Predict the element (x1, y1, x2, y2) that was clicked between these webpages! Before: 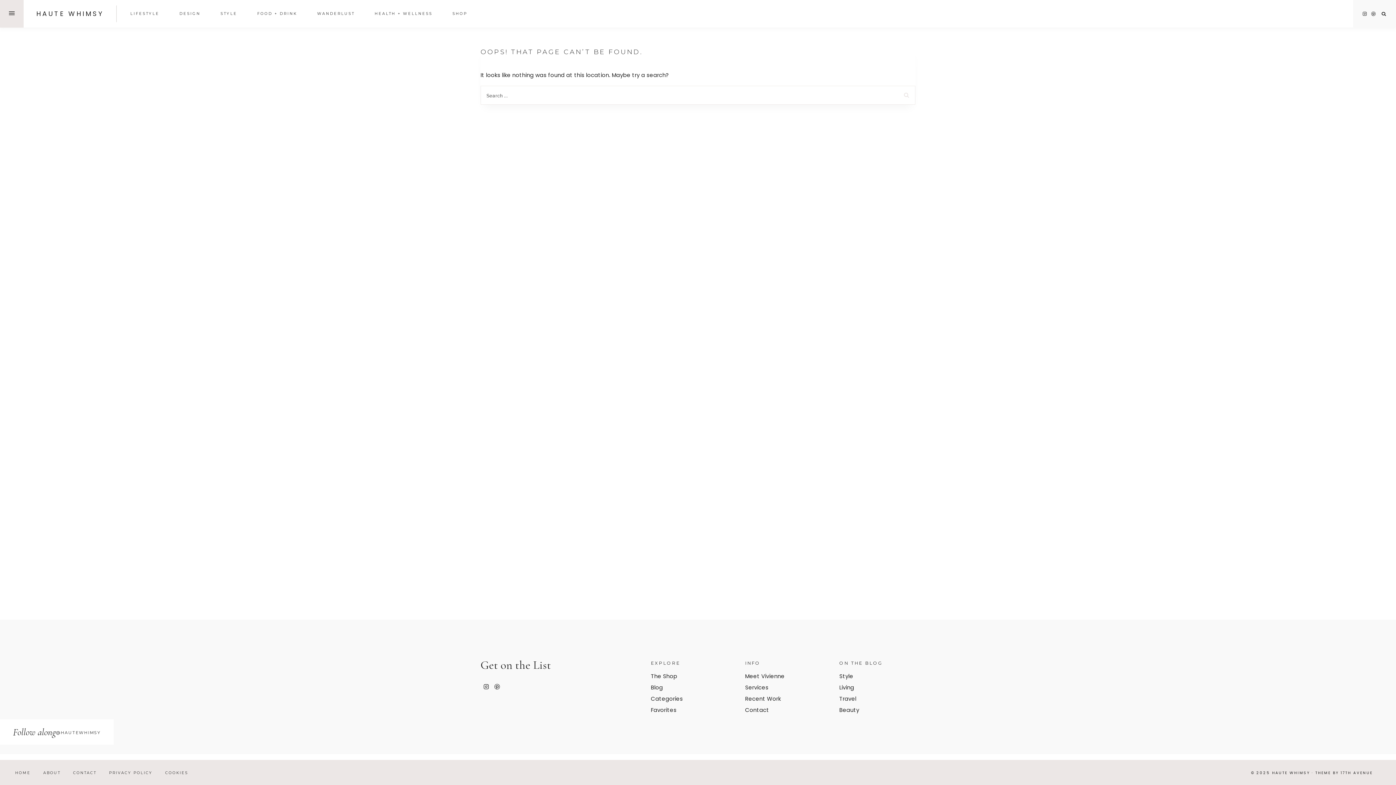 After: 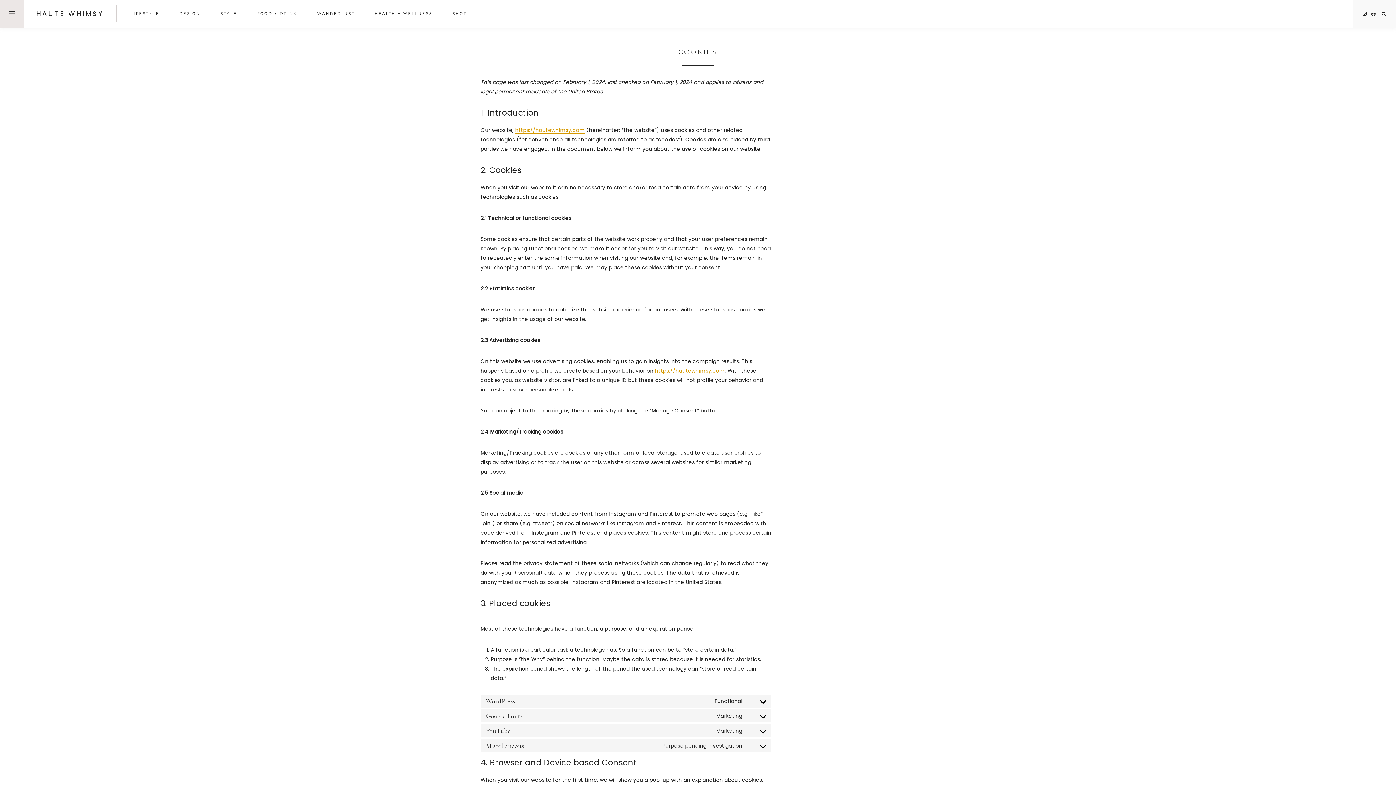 Action: label: COOKIES bbox: (158, 768, 194, 776)